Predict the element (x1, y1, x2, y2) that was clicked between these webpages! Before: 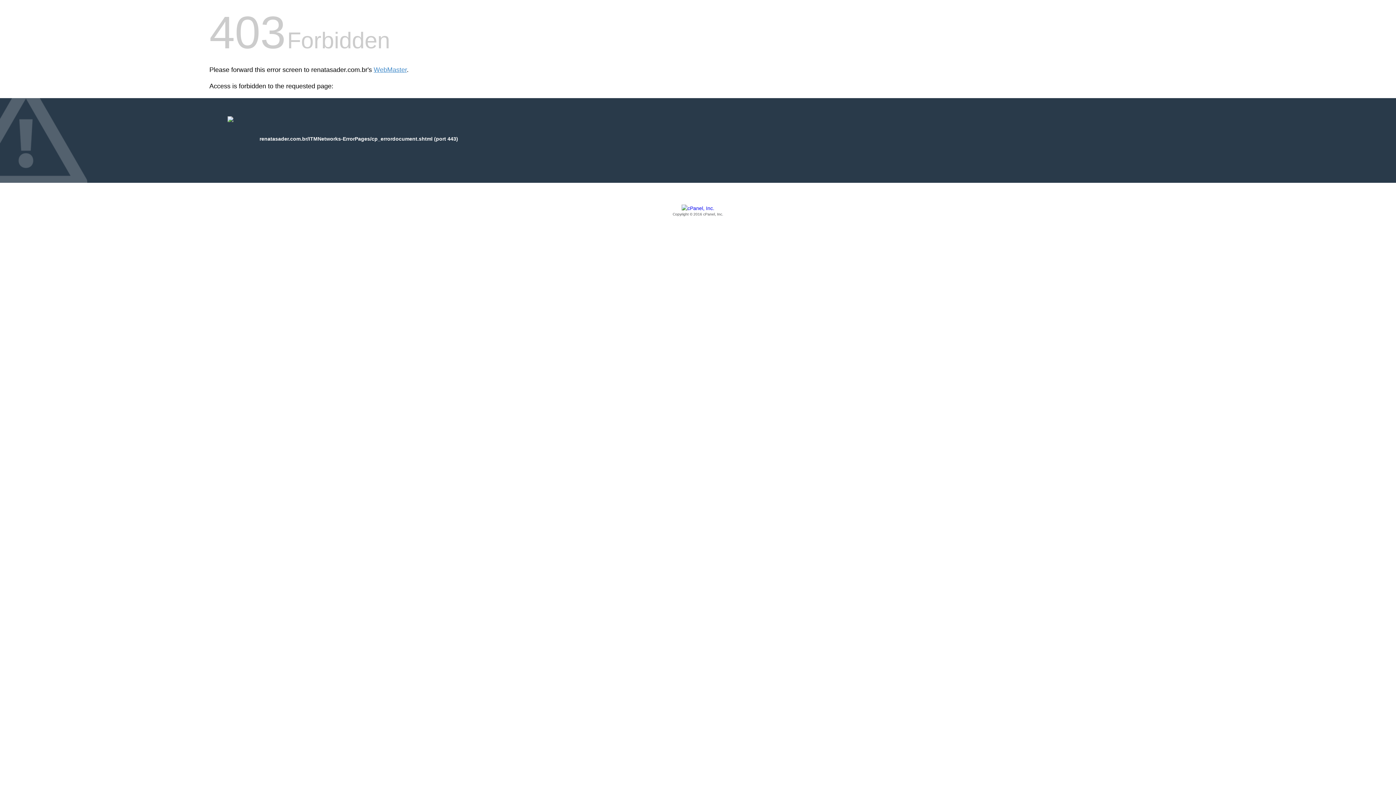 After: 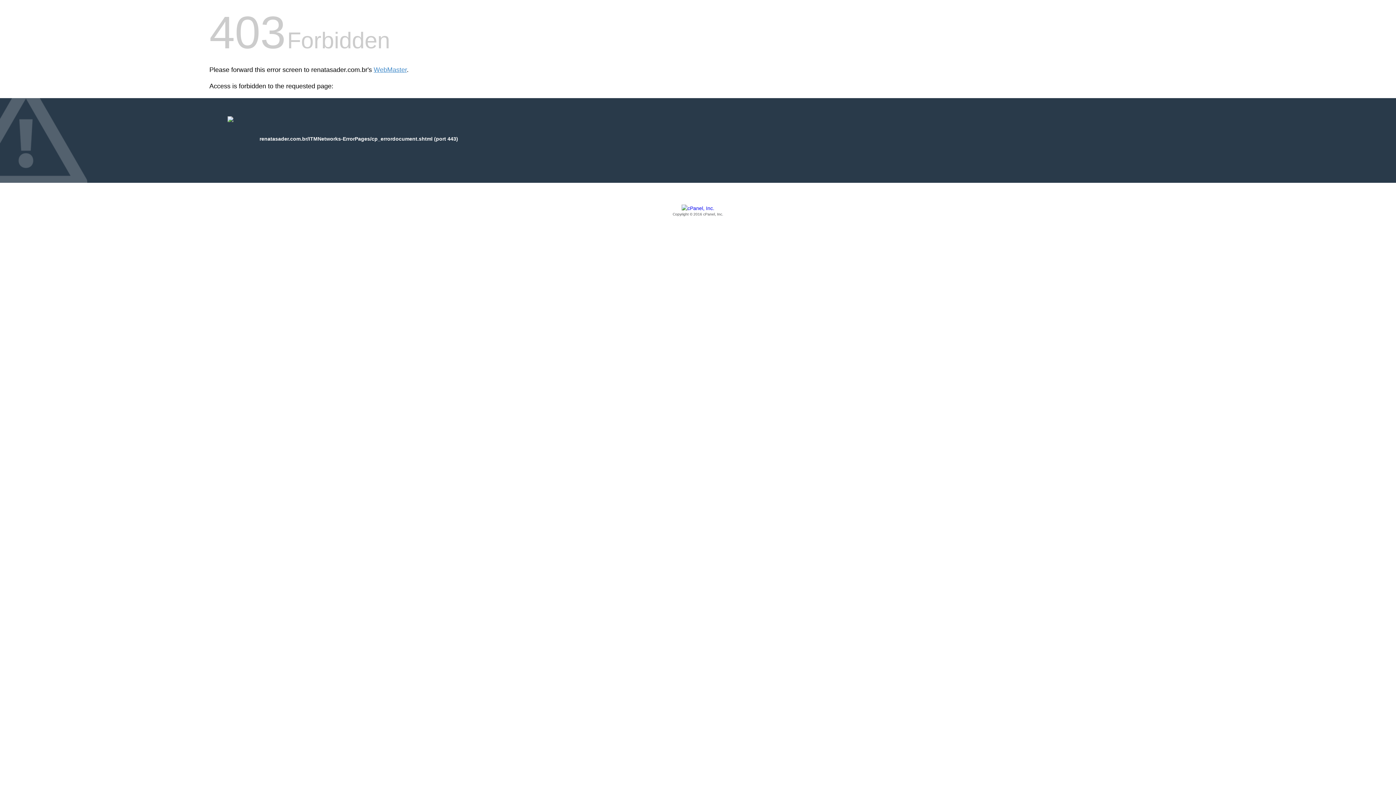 Action: label: Copyright © 2016 cPanel, Inc. bbox: (209, 205, 1186, 217)